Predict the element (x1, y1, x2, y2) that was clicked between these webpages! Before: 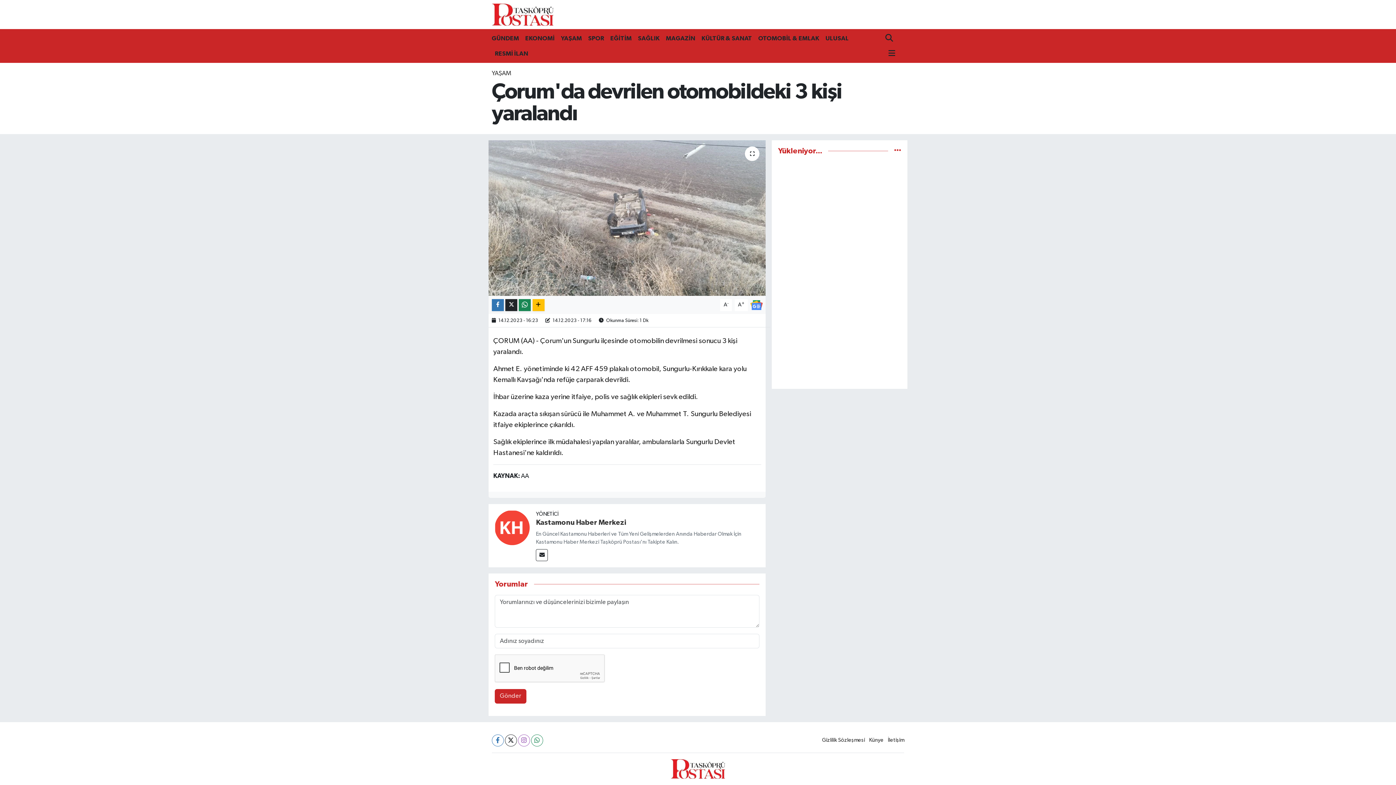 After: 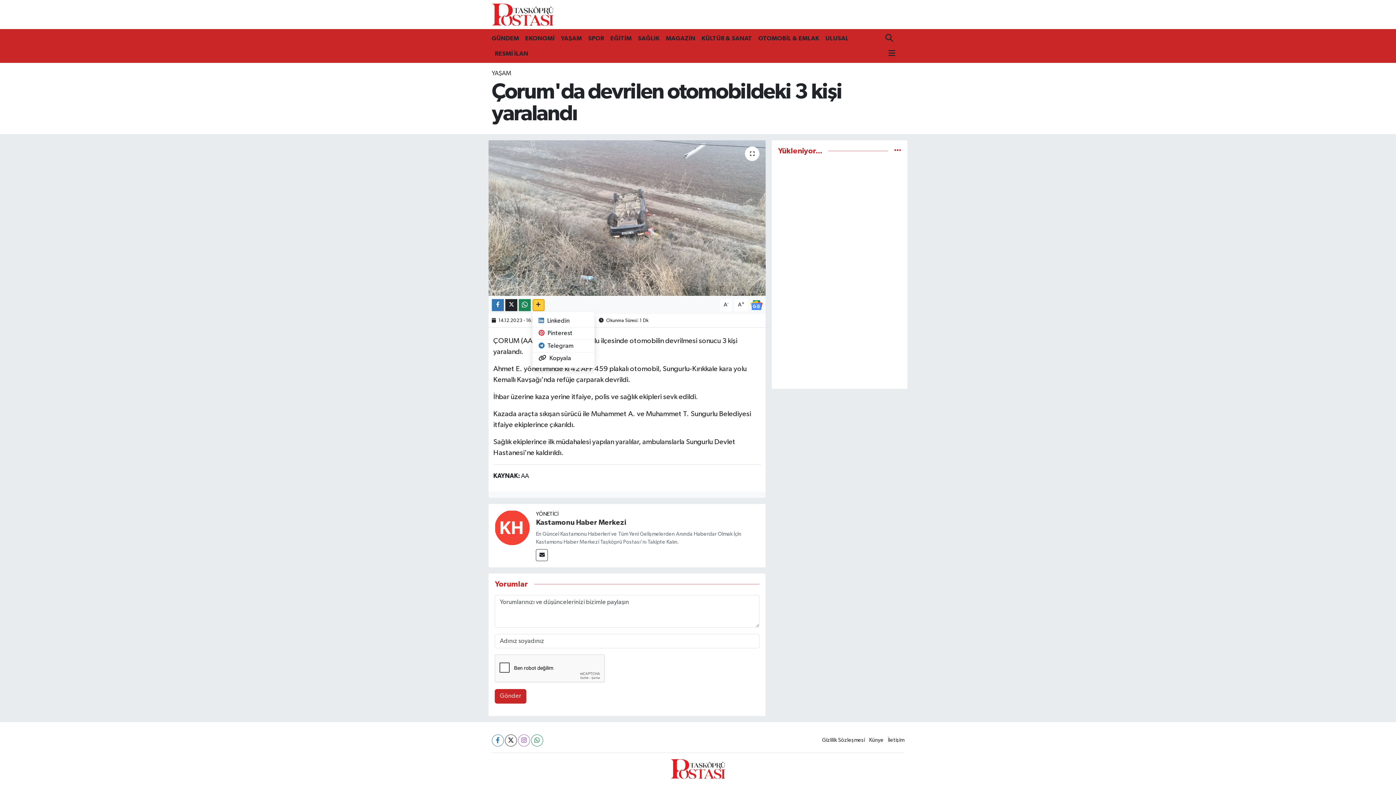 Action: bbox: (532, 299, 544, 311)